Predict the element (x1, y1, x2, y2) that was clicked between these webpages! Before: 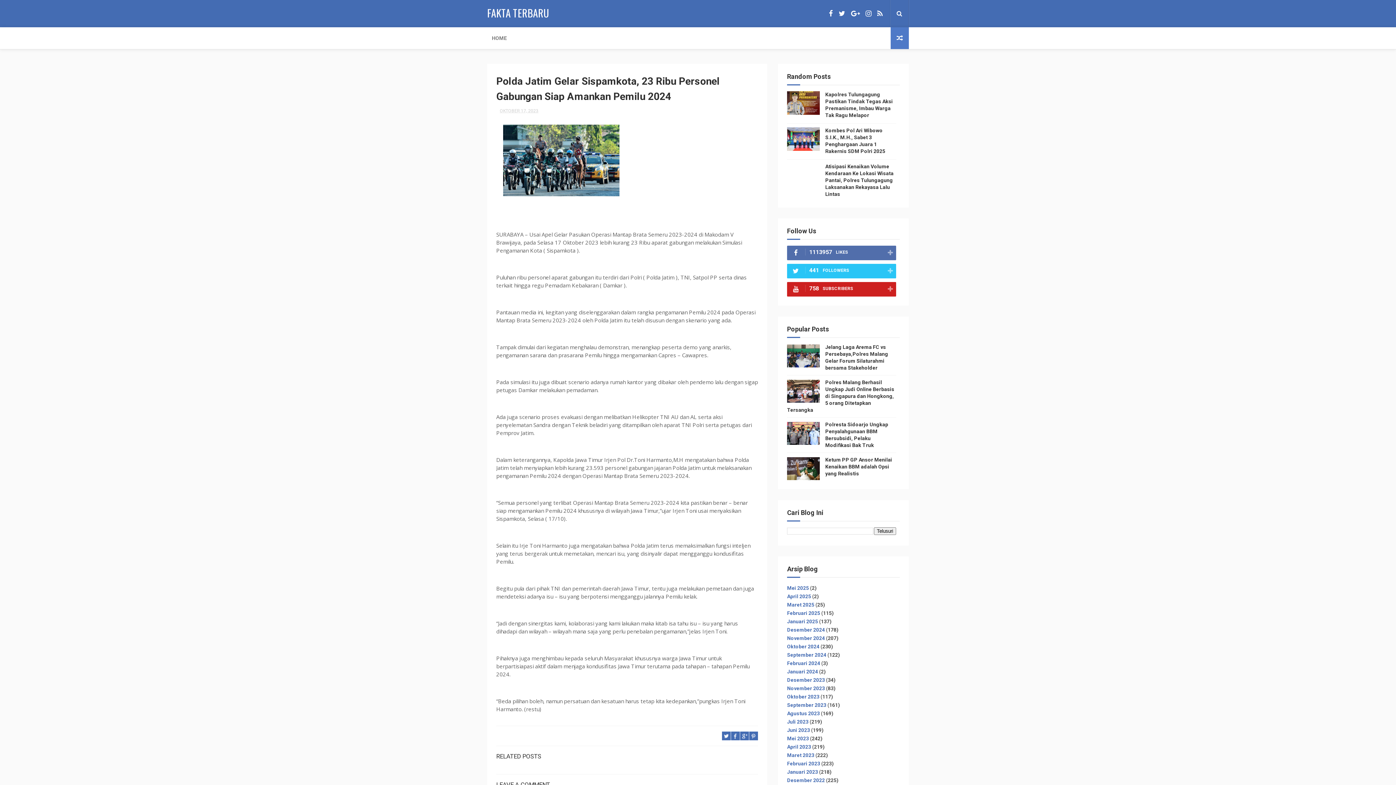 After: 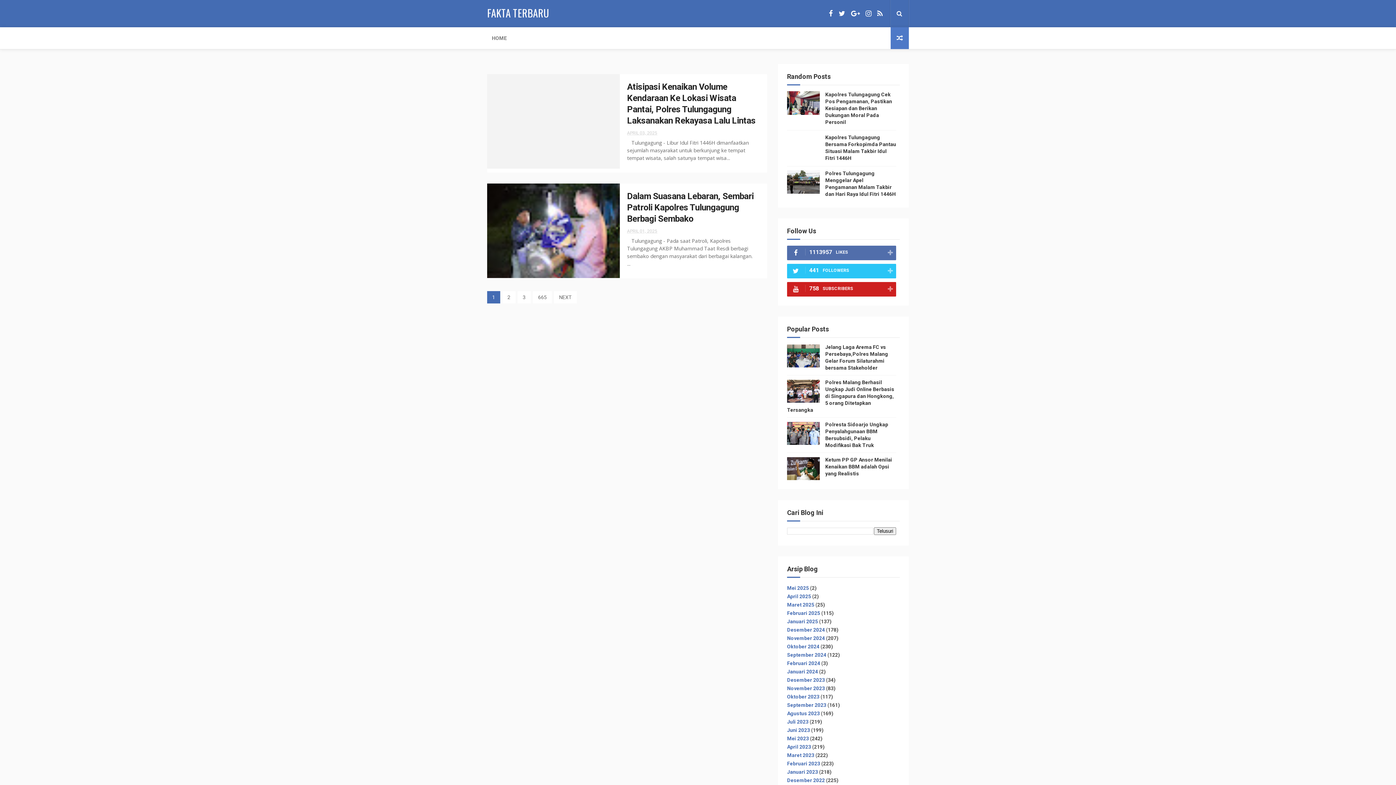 Action: label: April 2025 bbox: (787, 593, 811, 599)